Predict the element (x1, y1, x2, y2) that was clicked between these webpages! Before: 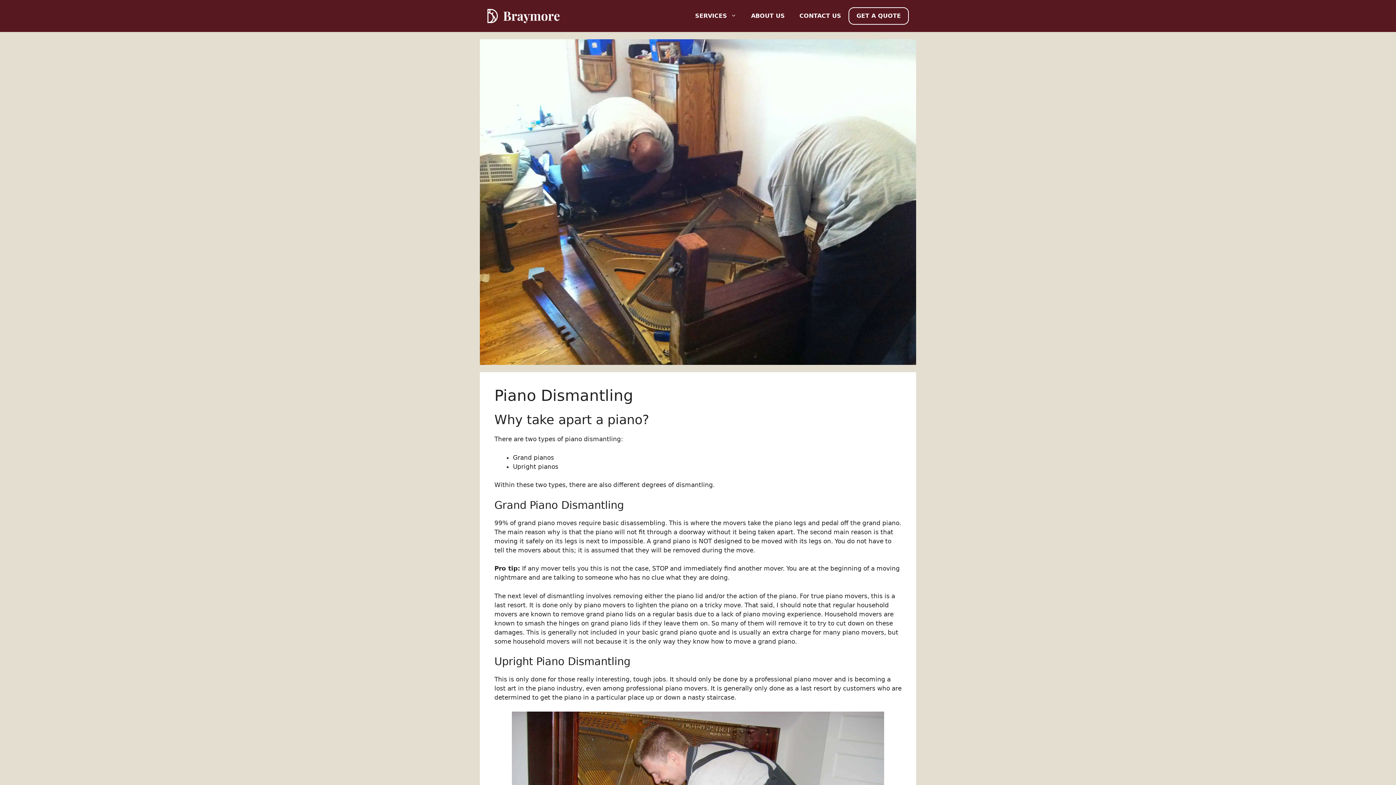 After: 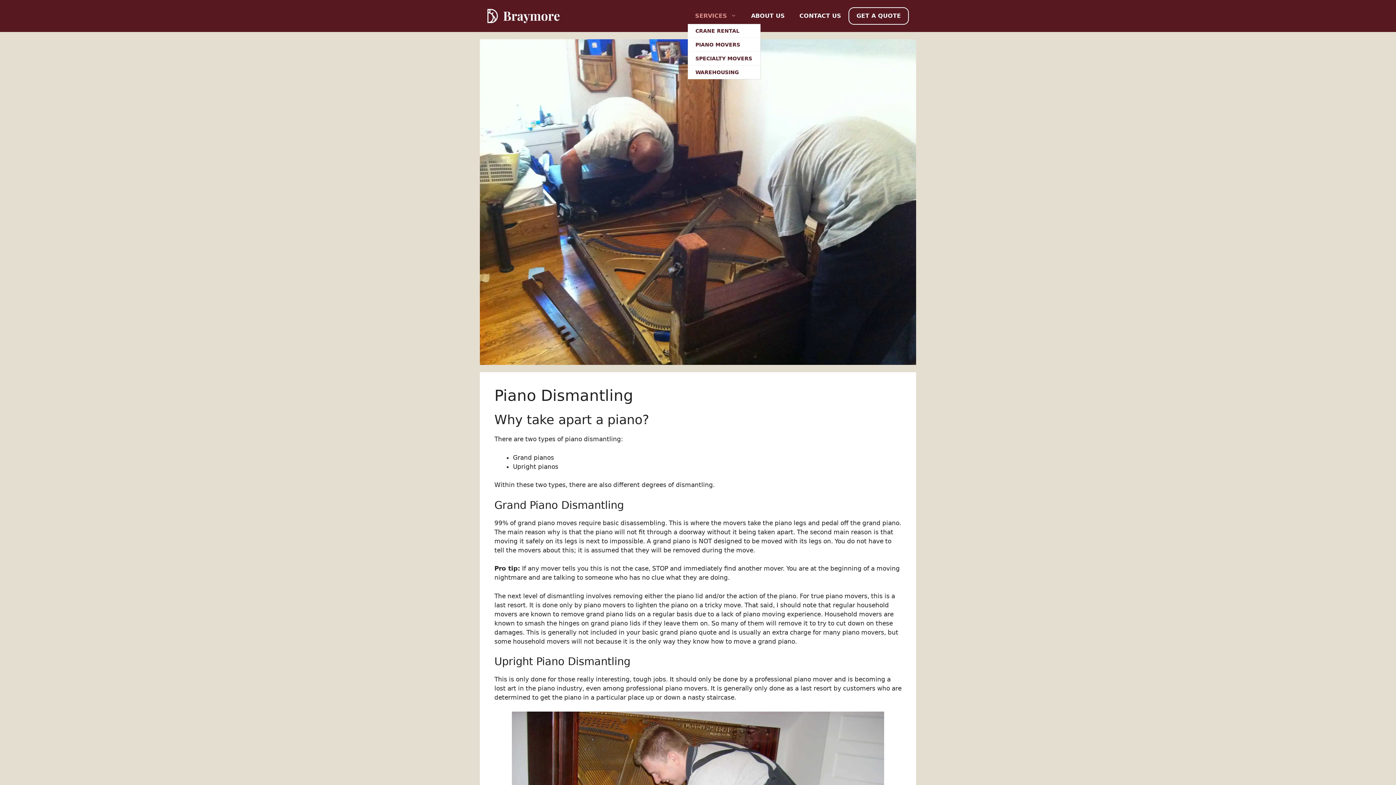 Action: label: SERVICES bbox: (688, 8, 744, 24)